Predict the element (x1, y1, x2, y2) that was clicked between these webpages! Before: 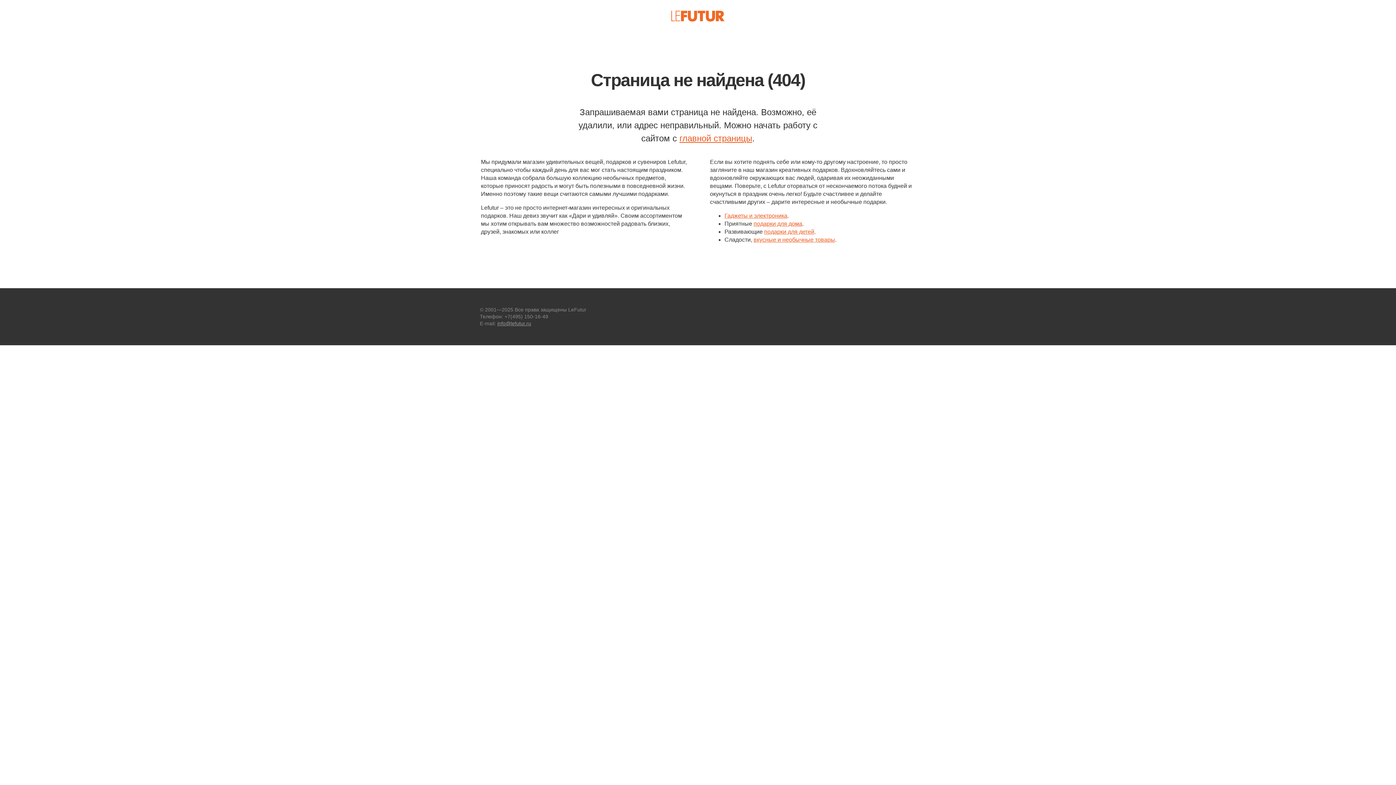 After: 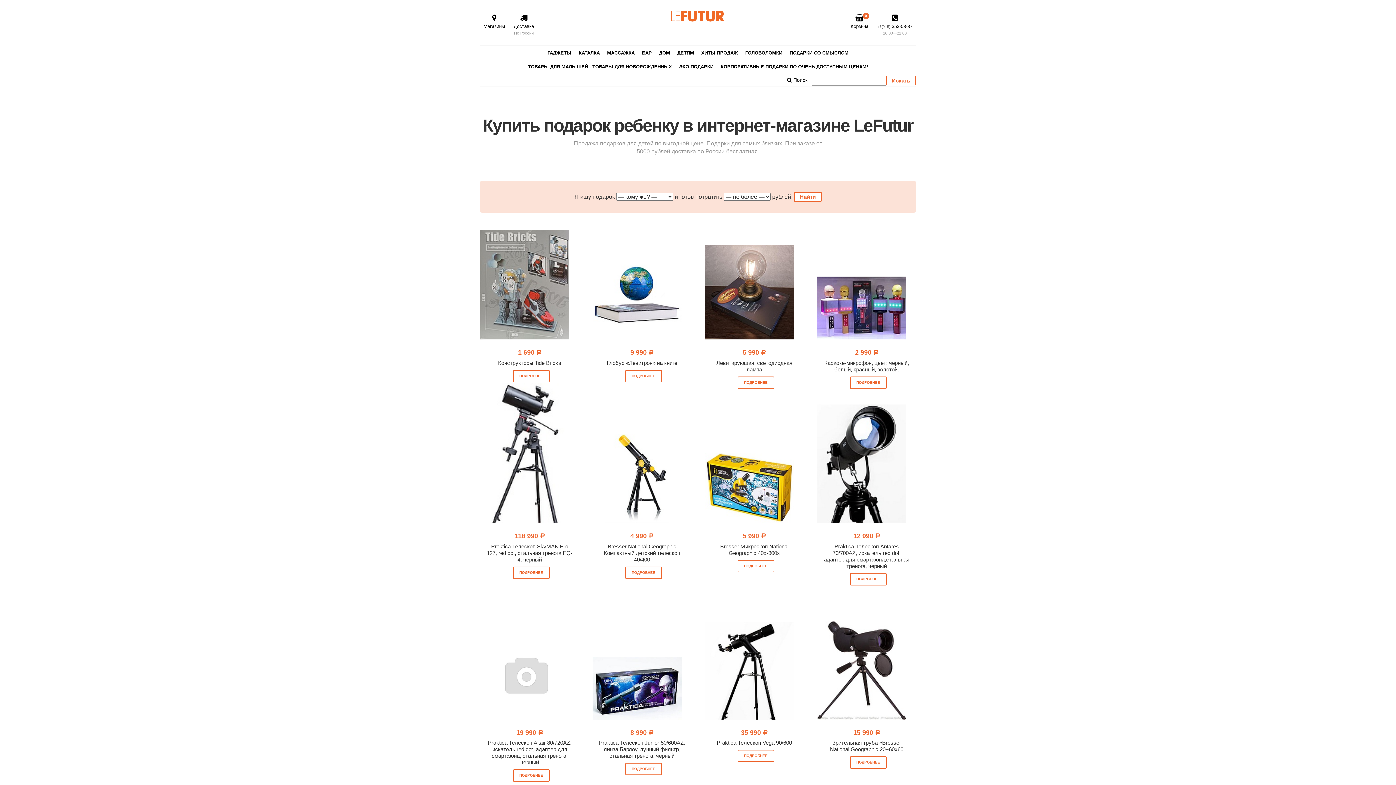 Action: bbox: (764, 228, 814, 234) label: подарки для детей